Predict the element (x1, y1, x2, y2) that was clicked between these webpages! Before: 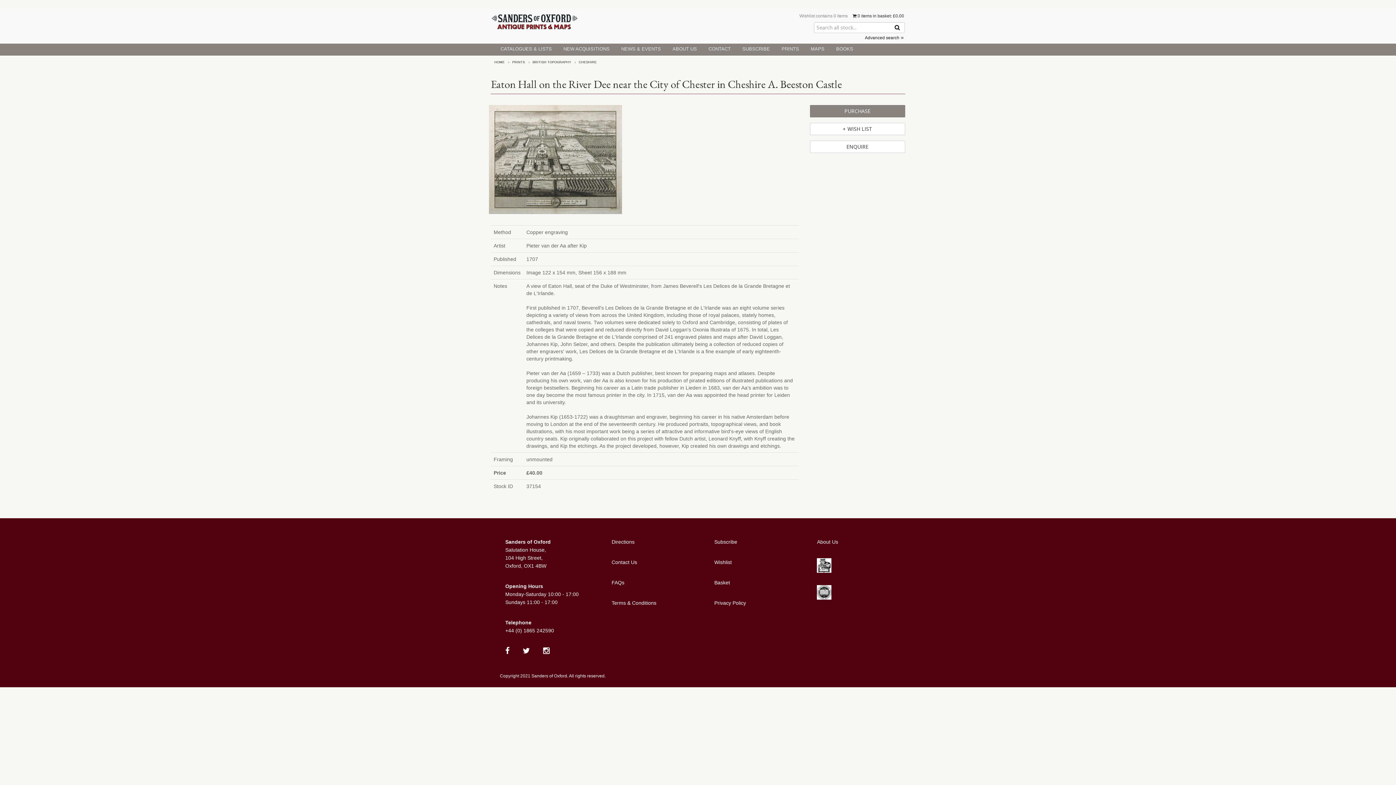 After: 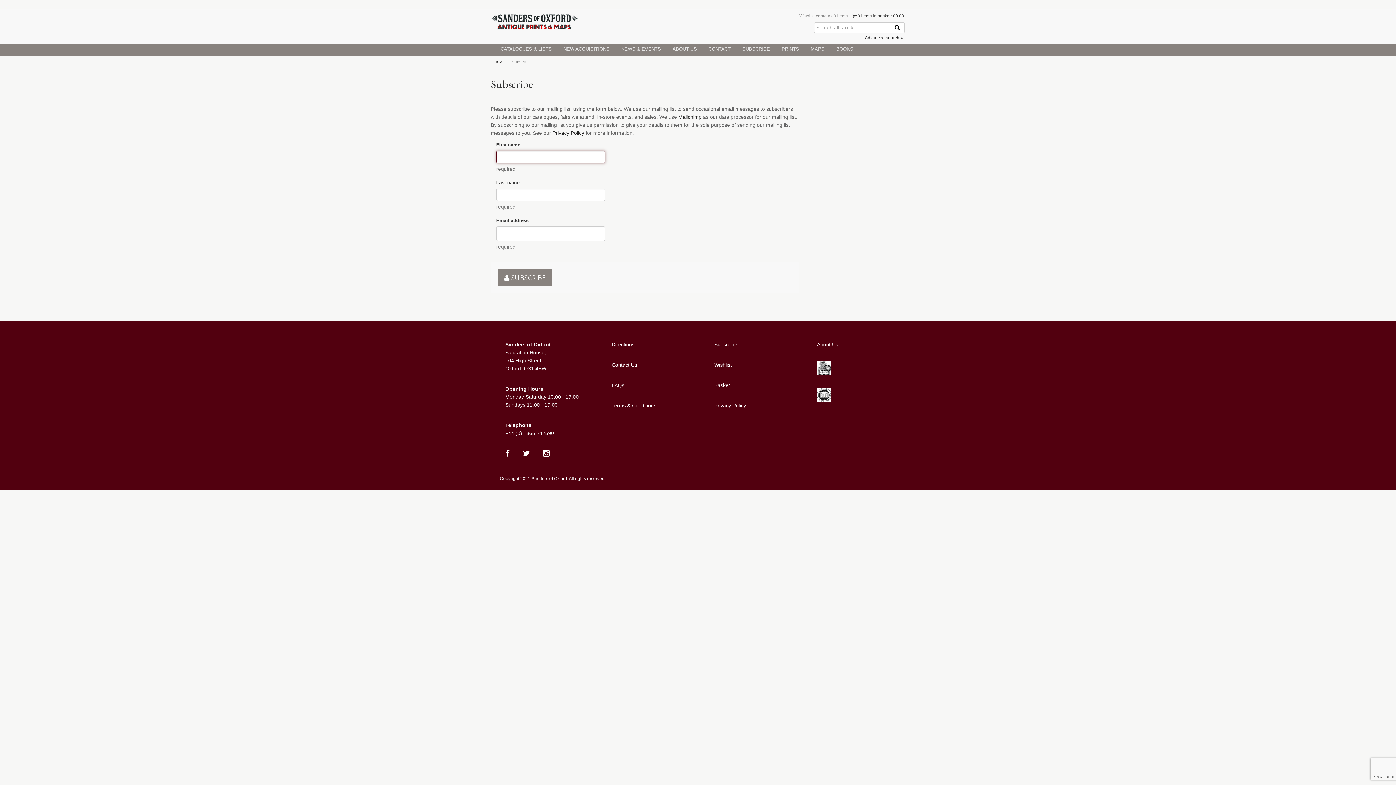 Action: label: Subscribe bbox: (714, 539, 737, 545)